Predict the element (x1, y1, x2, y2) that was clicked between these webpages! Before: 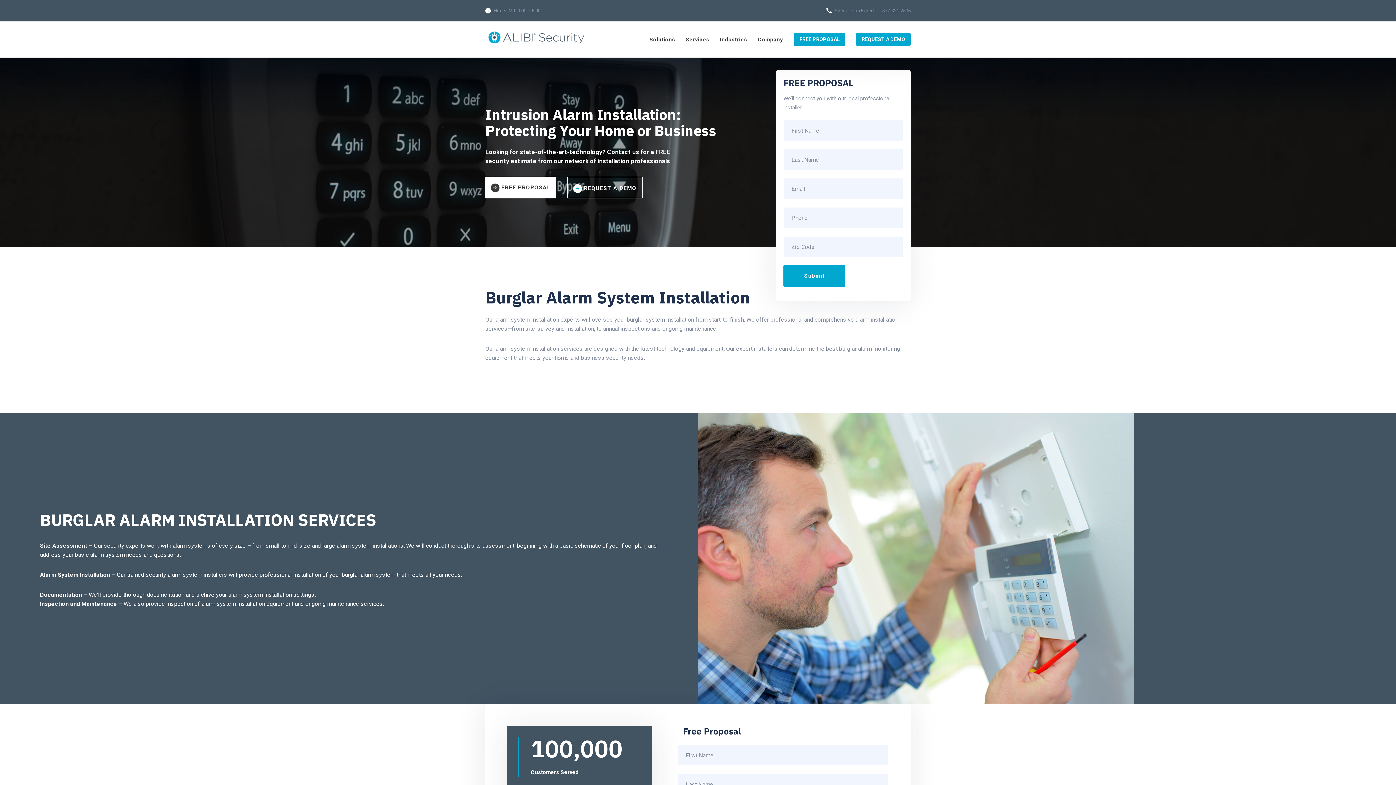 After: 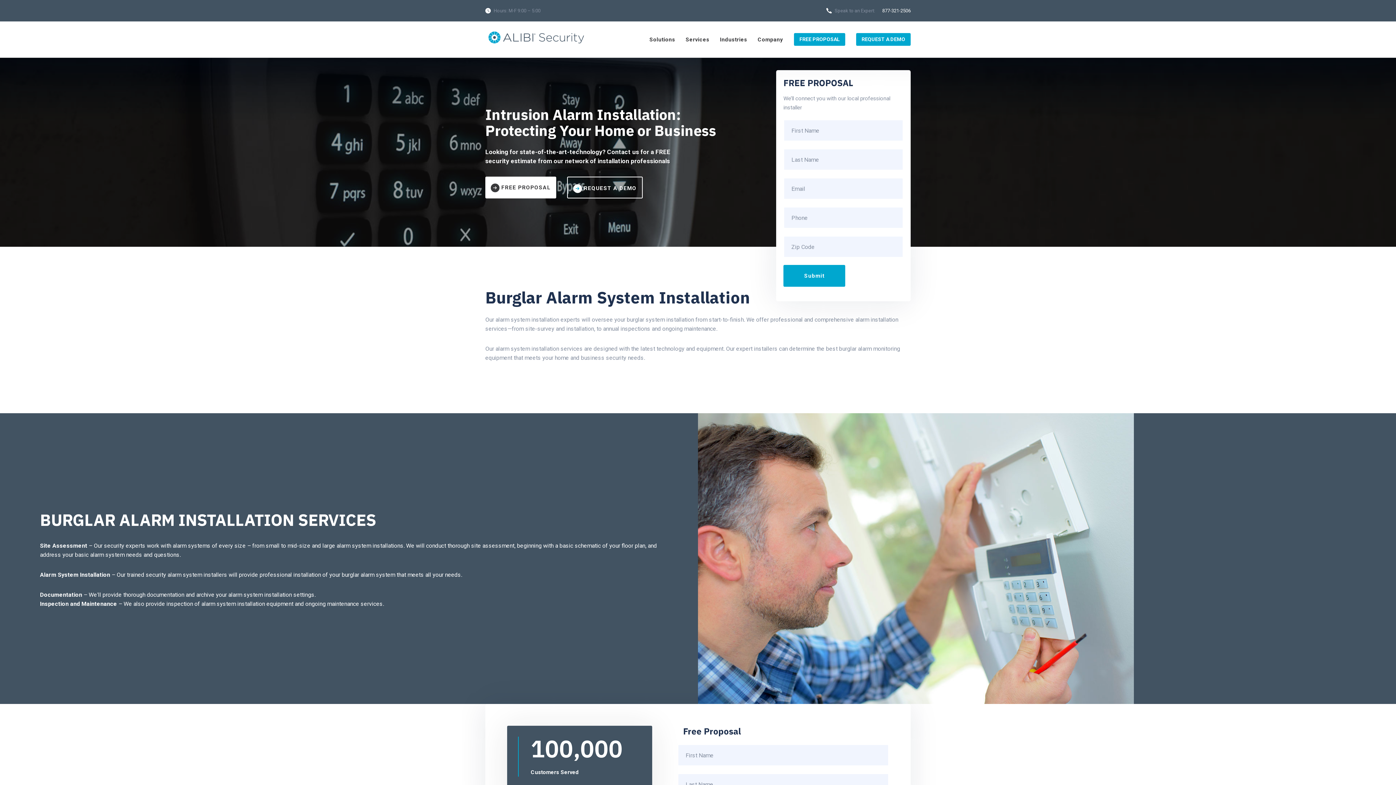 Action: bbox: (882, 7, 910, 14) label: 877-321-2506